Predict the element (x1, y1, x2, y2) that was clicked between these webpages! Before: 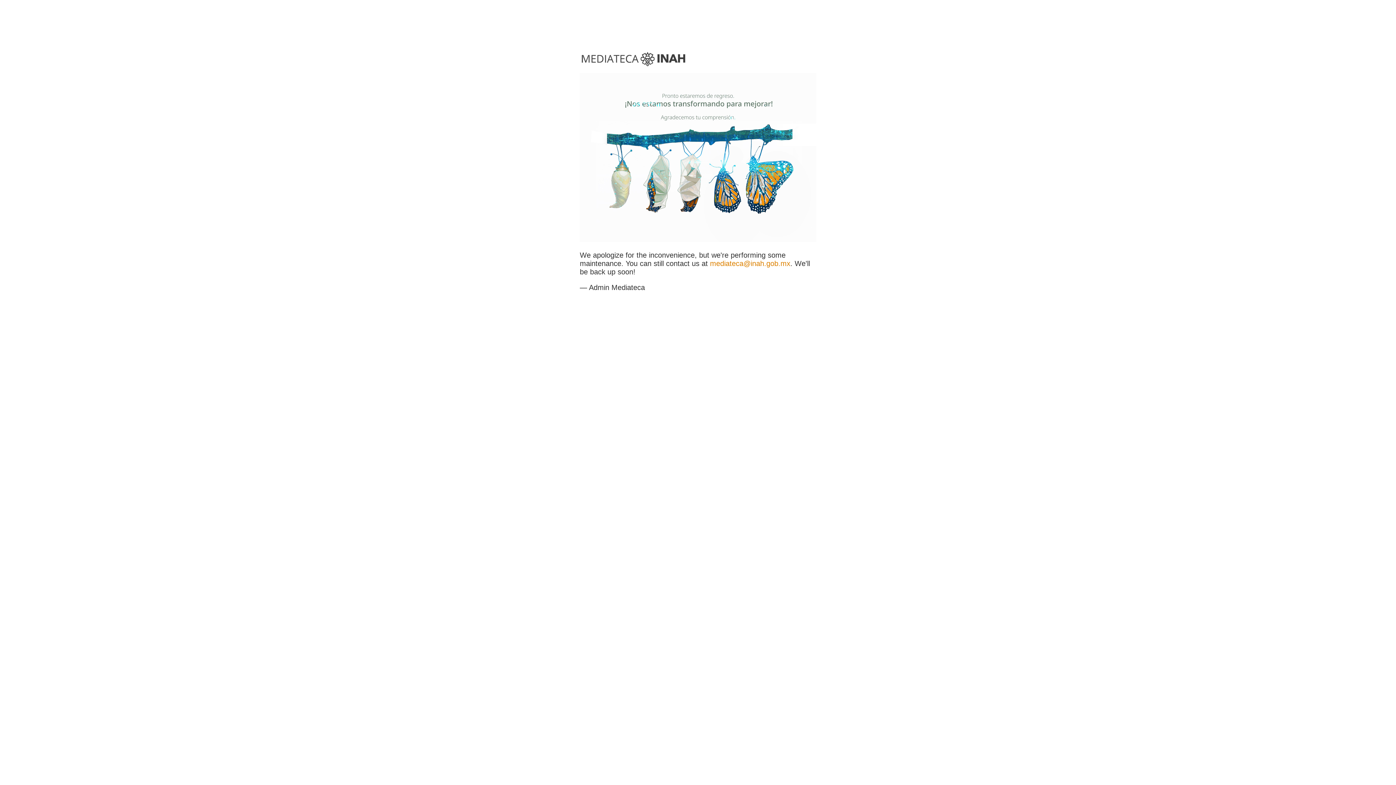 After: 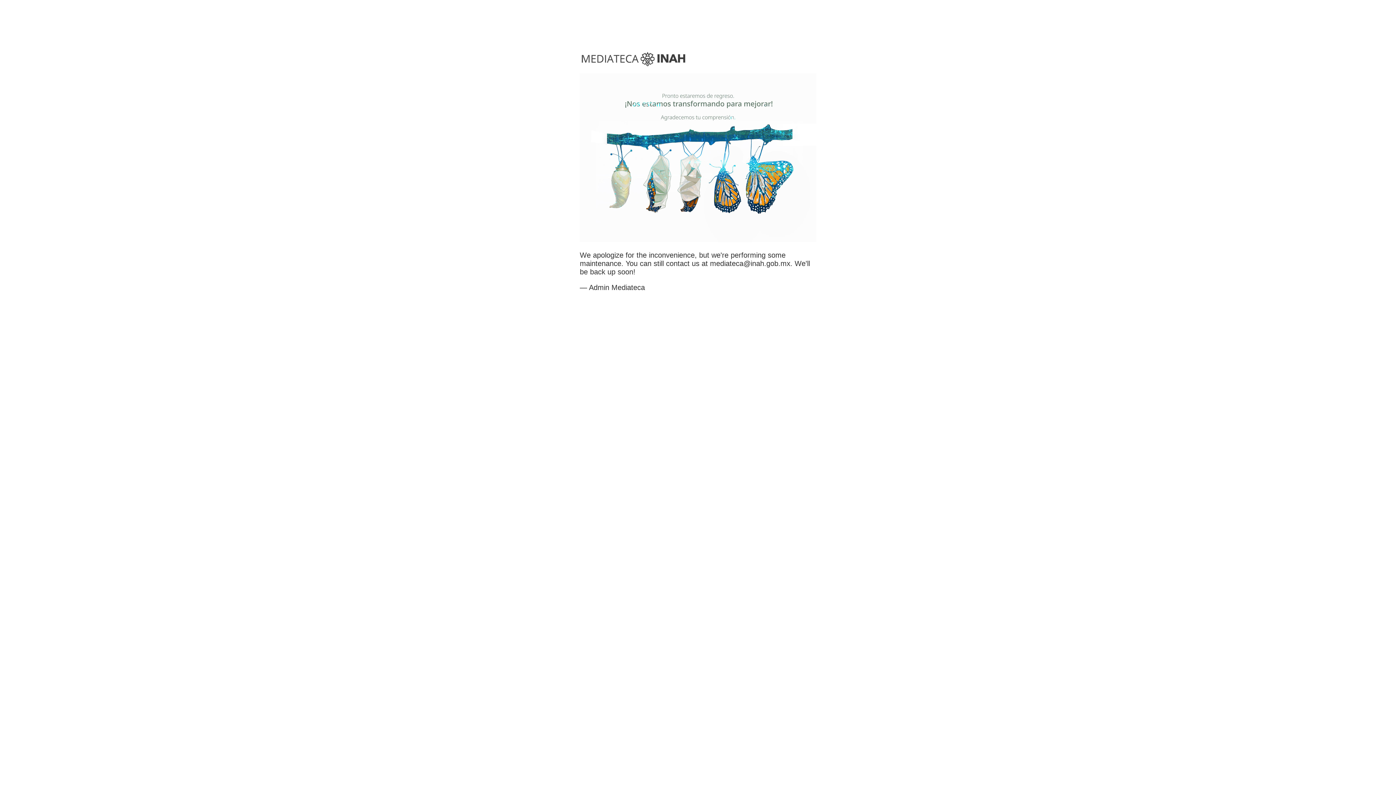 Action: label: mediateca@inah.gob.mx bbox: (710, 259, 790, 267)